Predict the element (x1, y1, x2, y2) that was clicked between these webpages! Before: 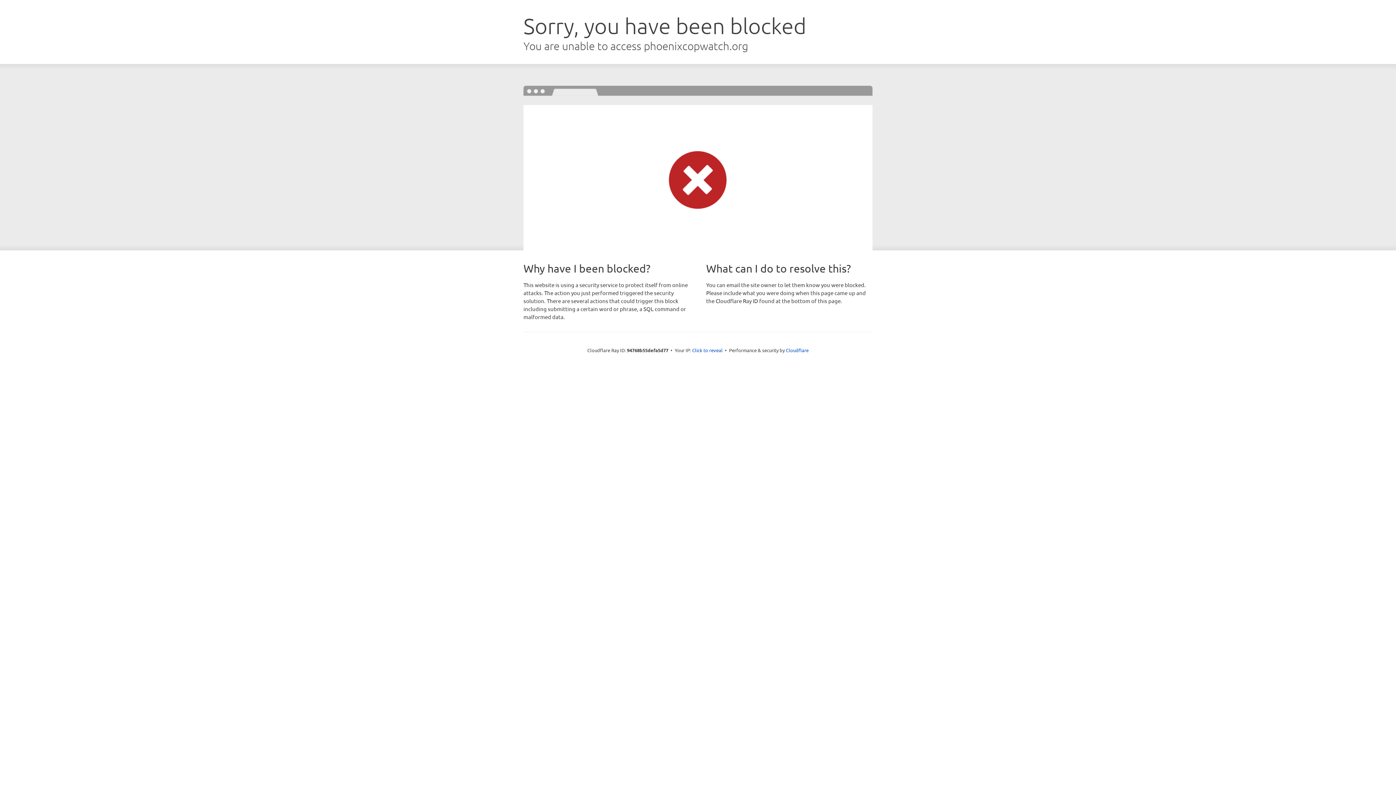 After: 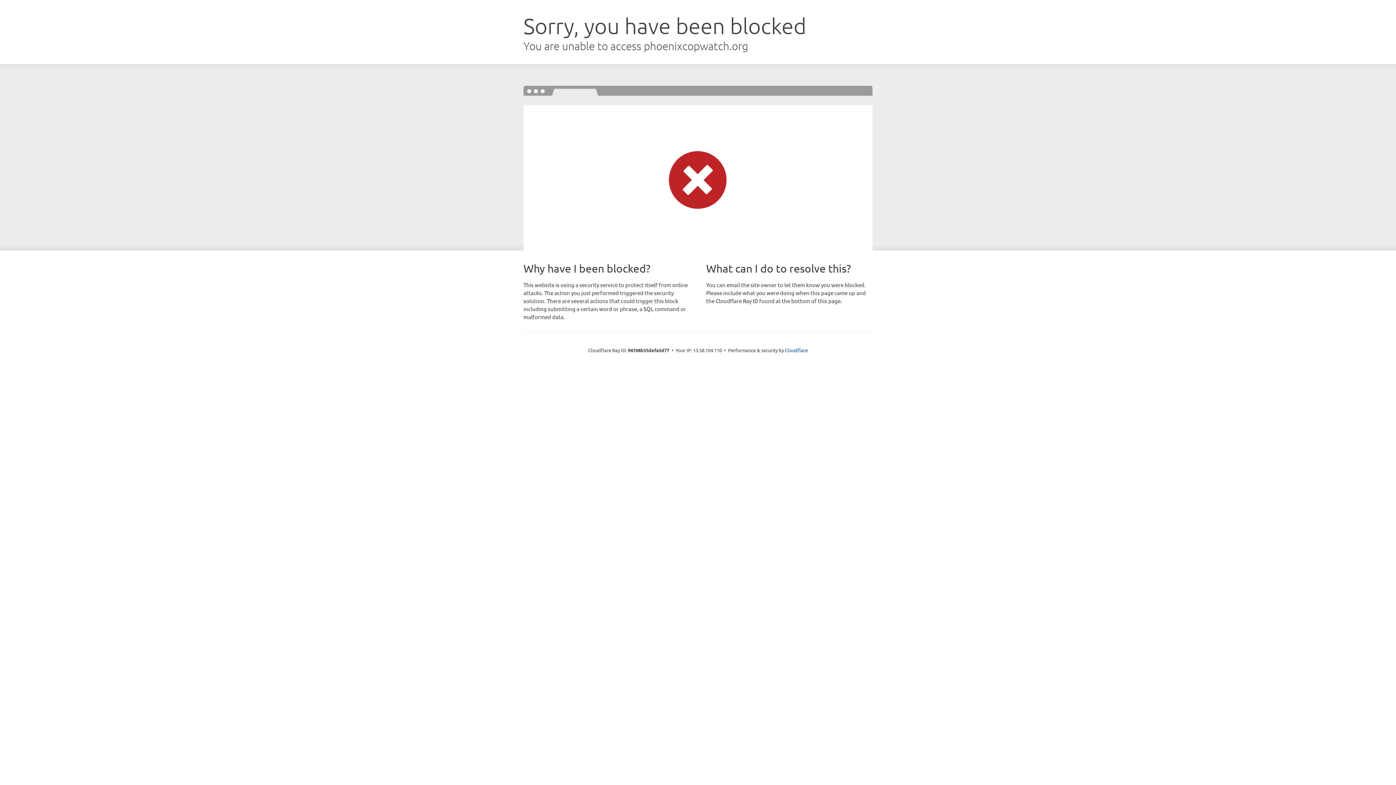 Action: bbox: (692, 346, 722, 353) label: Click to reveal